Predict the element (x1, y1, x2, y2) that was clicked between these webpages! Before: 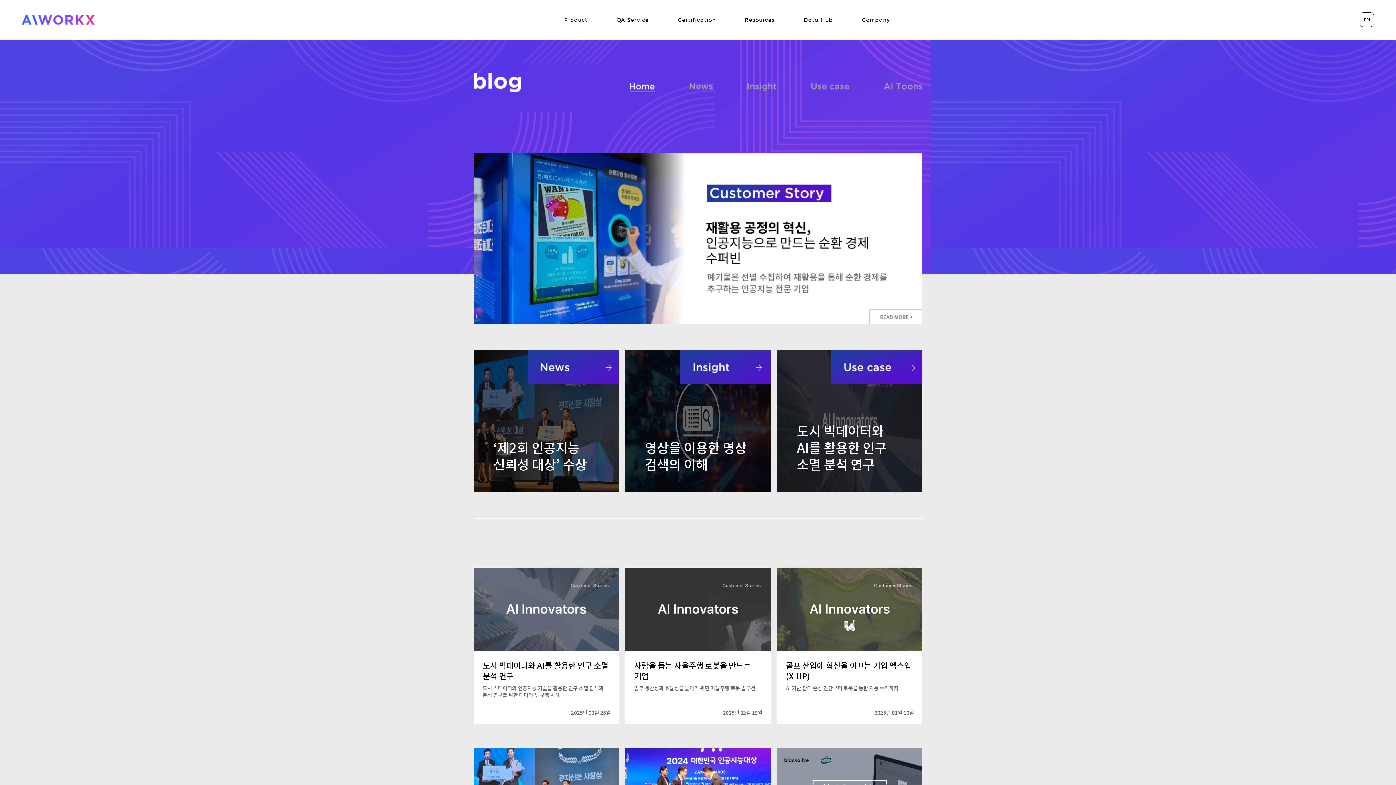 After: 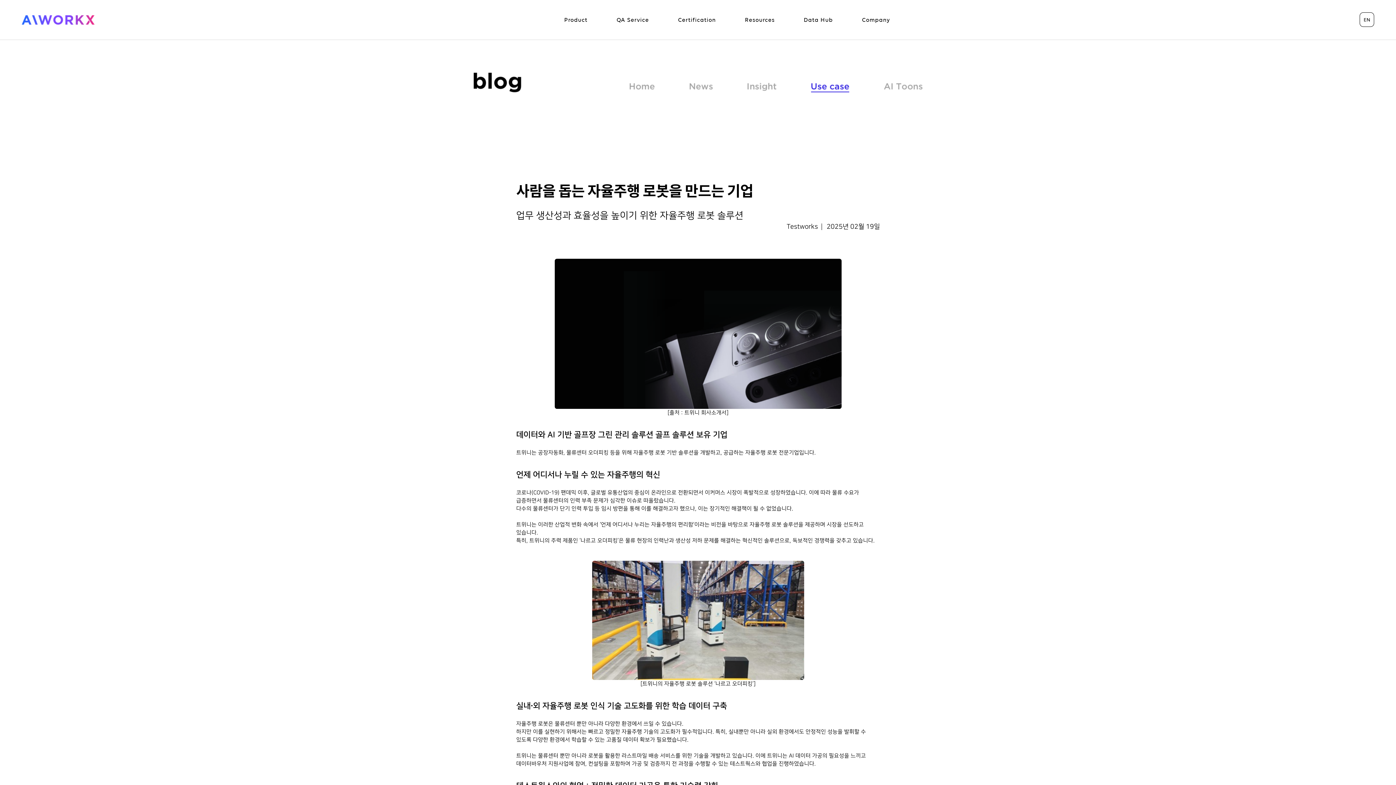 Action: label: 2025년 02월 19일 bbox: (723, 709, 762, 716)